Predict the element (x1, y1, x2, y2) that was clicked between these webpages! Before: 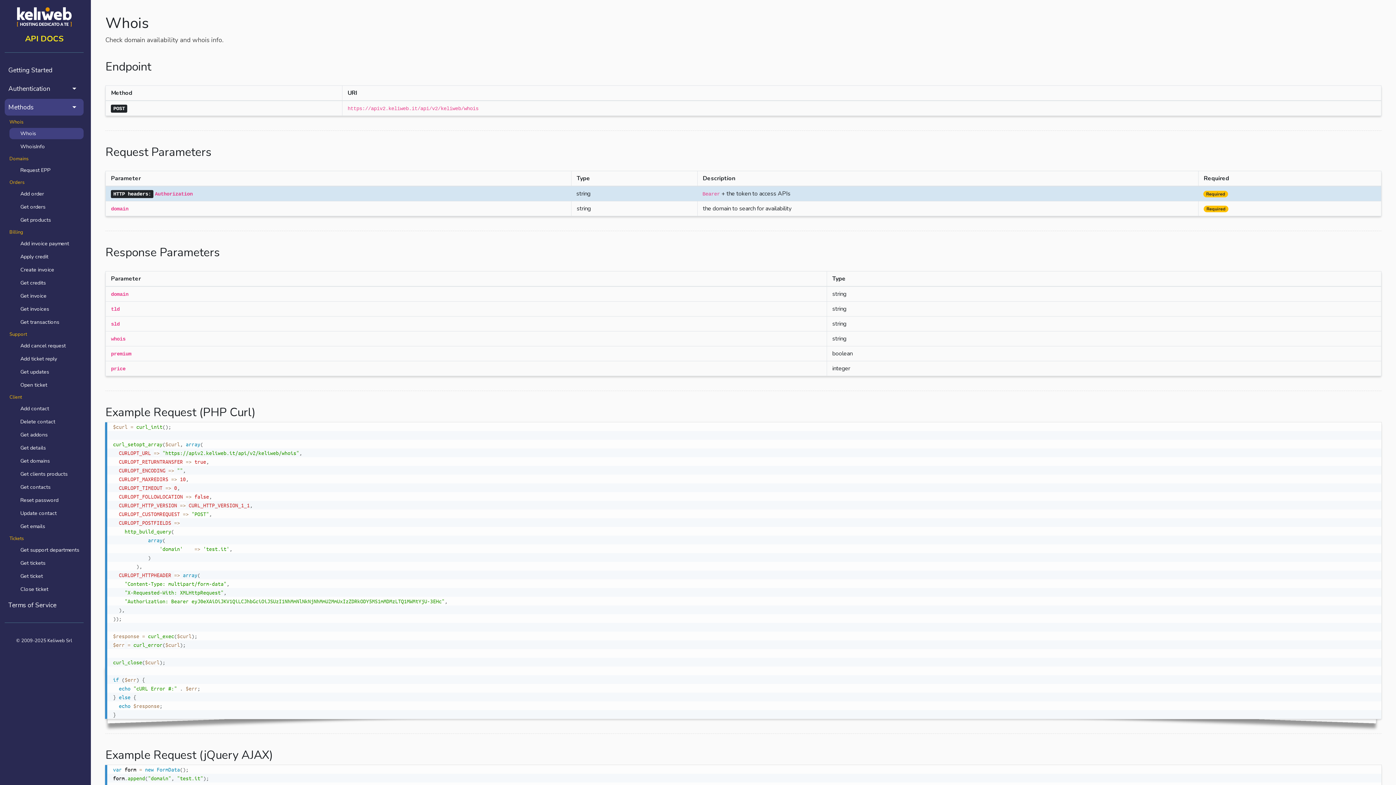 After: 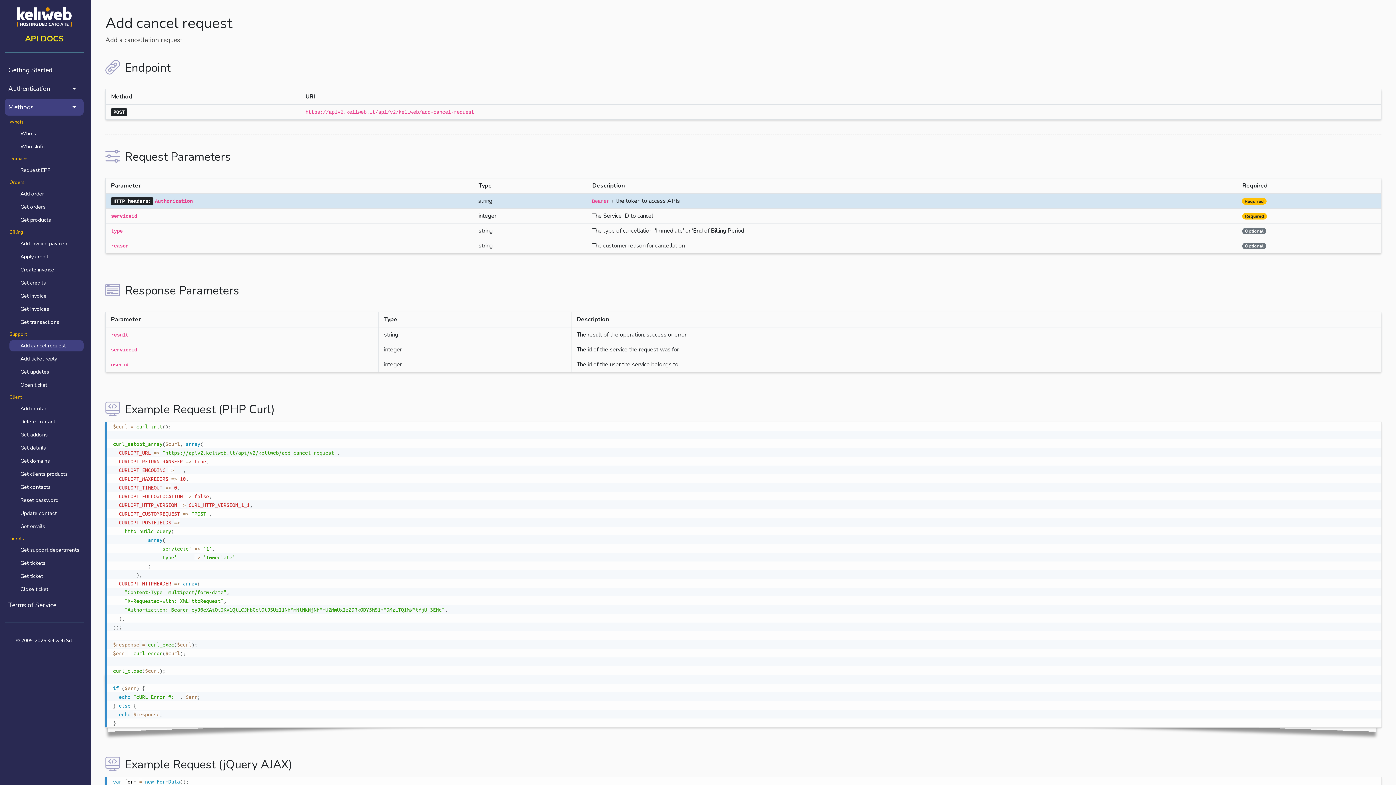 Action: label: Add cancel request bbox: (9, 340, 83, 351)